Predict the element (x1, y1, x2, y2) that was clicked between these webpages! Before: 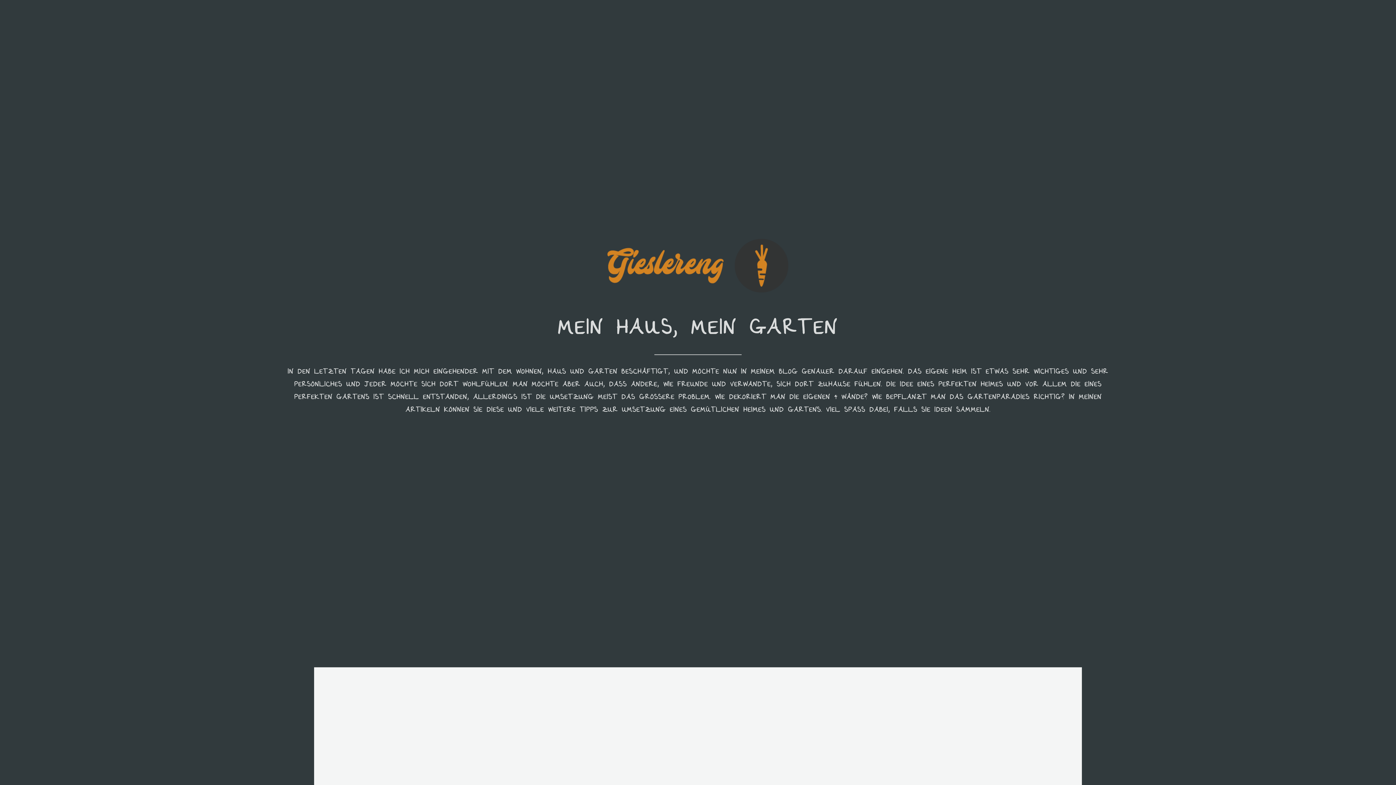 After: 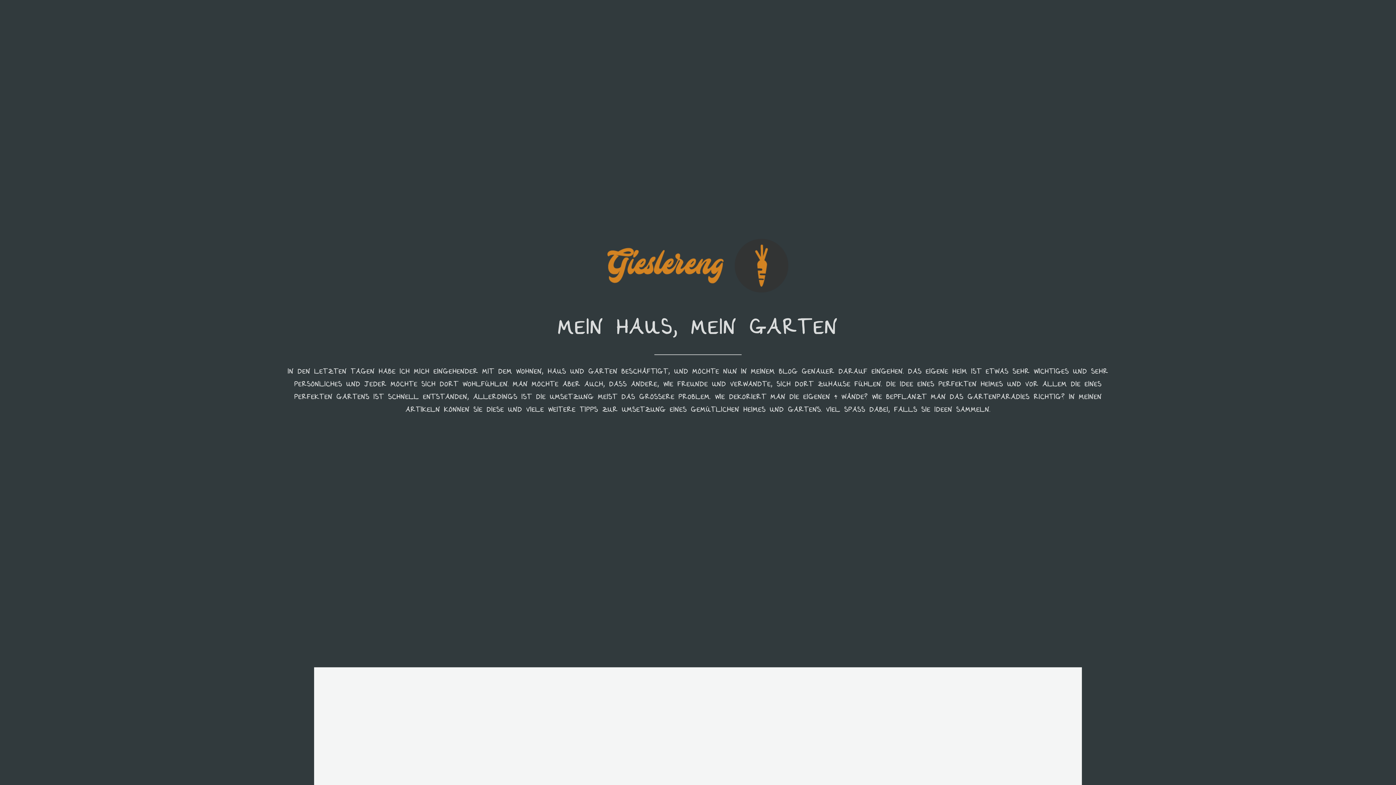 Action: bbox: (607, 285, 789, 298)